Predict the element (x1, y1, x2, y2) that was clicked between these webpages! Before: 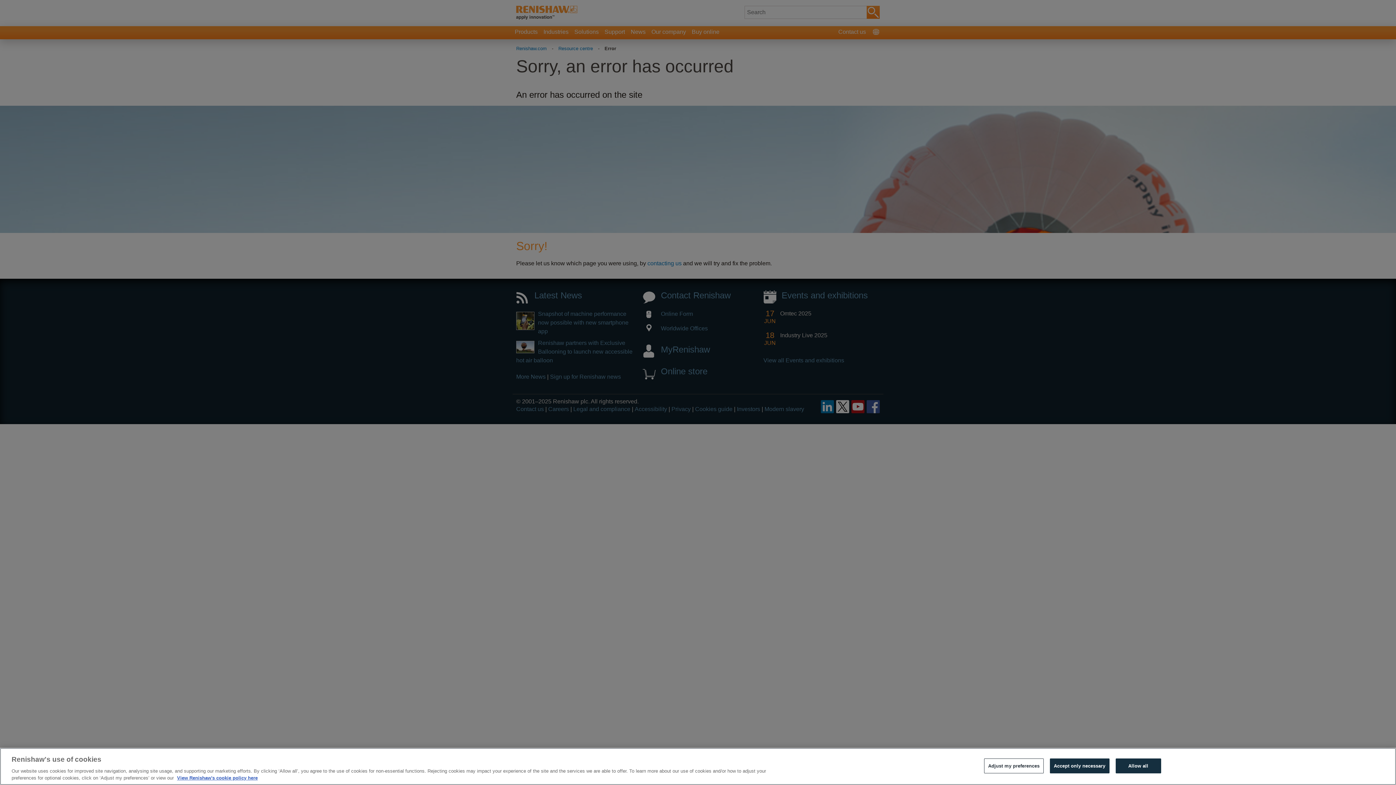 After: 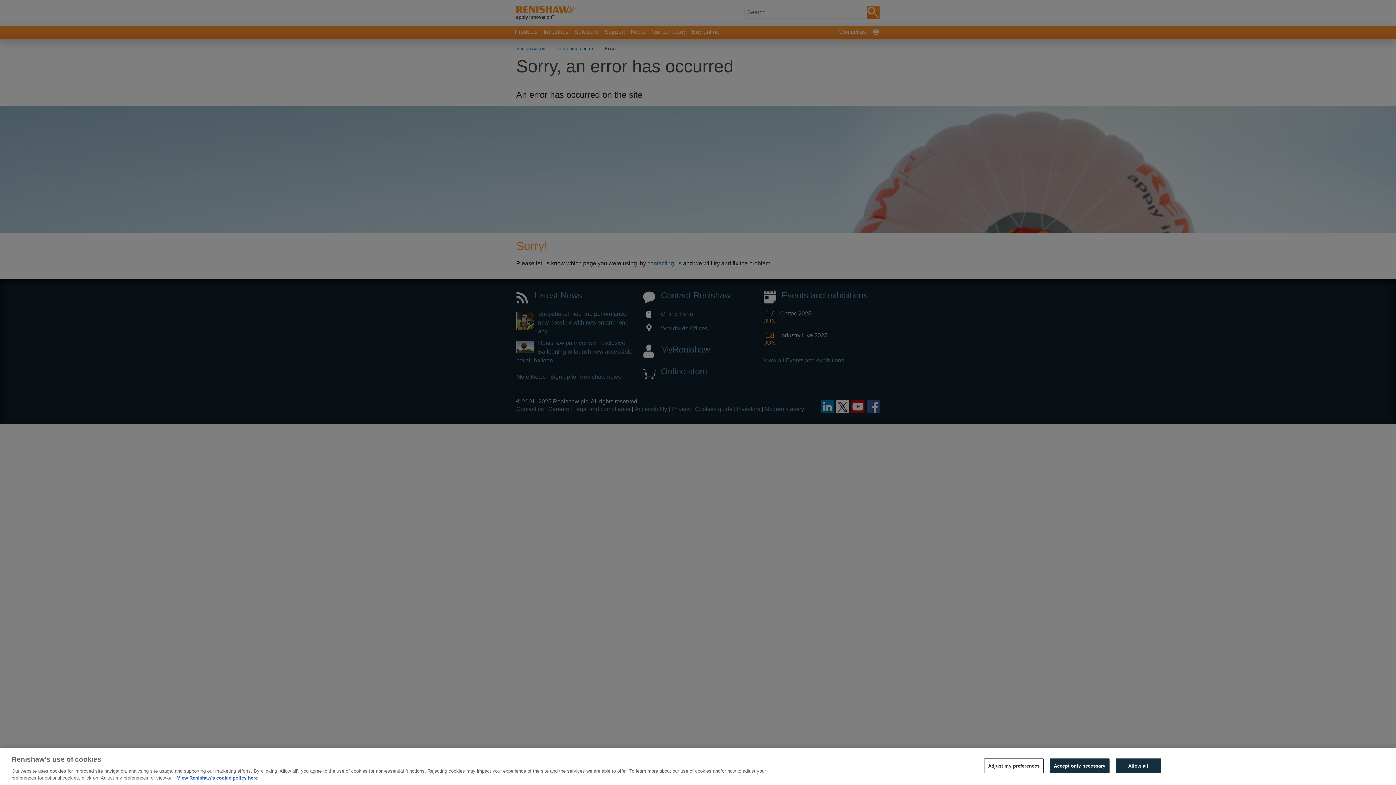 Action: label: More information about your privacy, opens in a new tab bbox: (177, 775, 257, 781)